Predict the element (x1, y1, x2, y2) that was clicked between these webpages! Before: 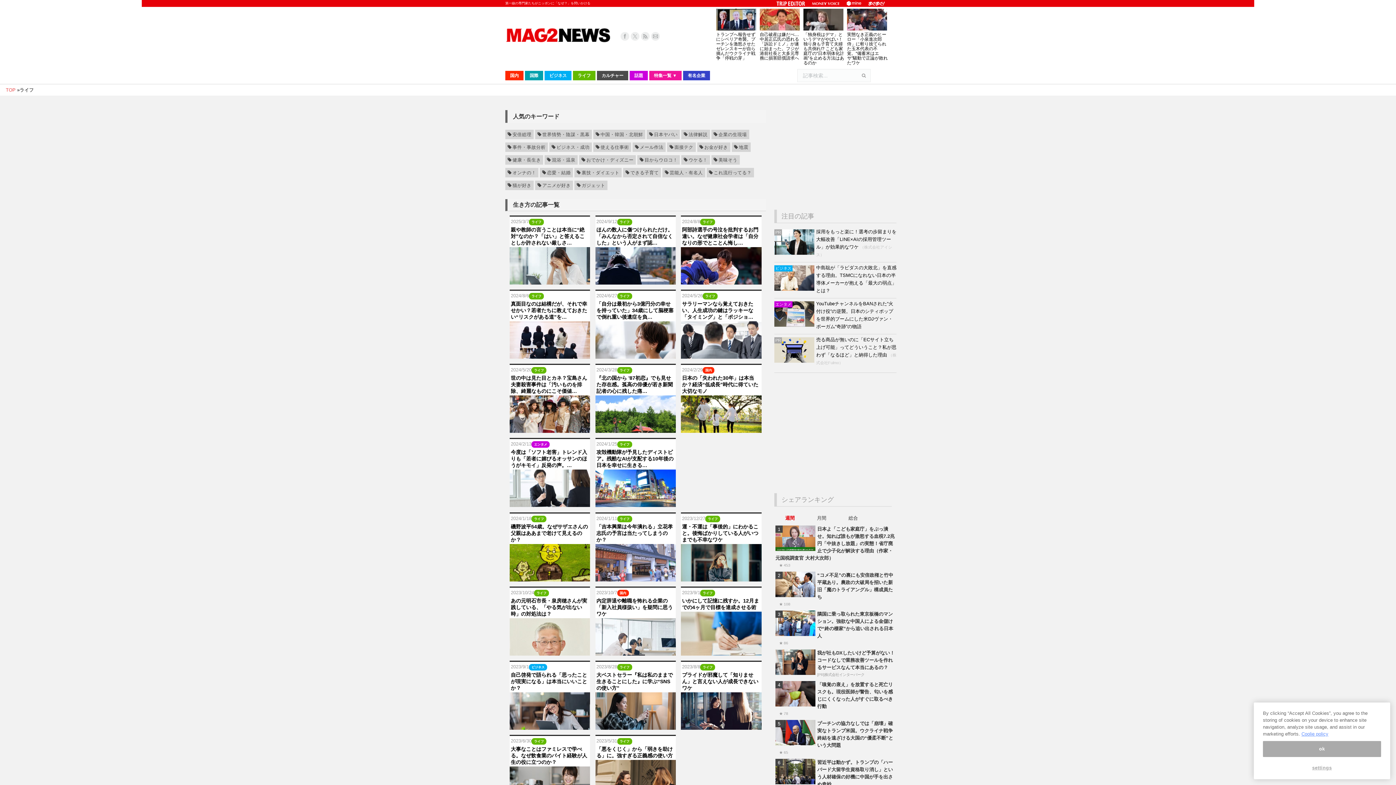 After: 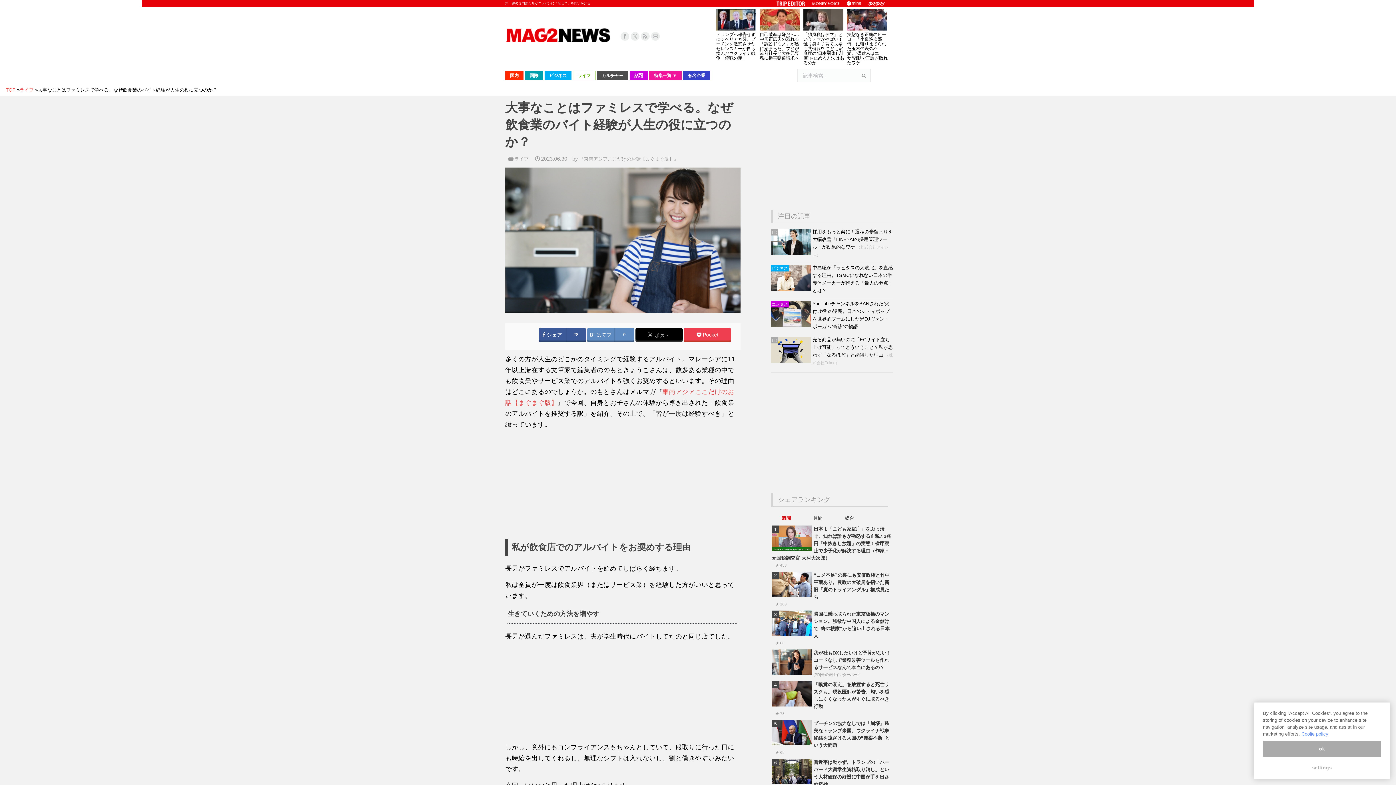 Action: bbox: (510, 746, 587, 765) label: 大事なことはファミレスで学べる。なぜ飲食業のバイト経験が人生の役に立つのか？